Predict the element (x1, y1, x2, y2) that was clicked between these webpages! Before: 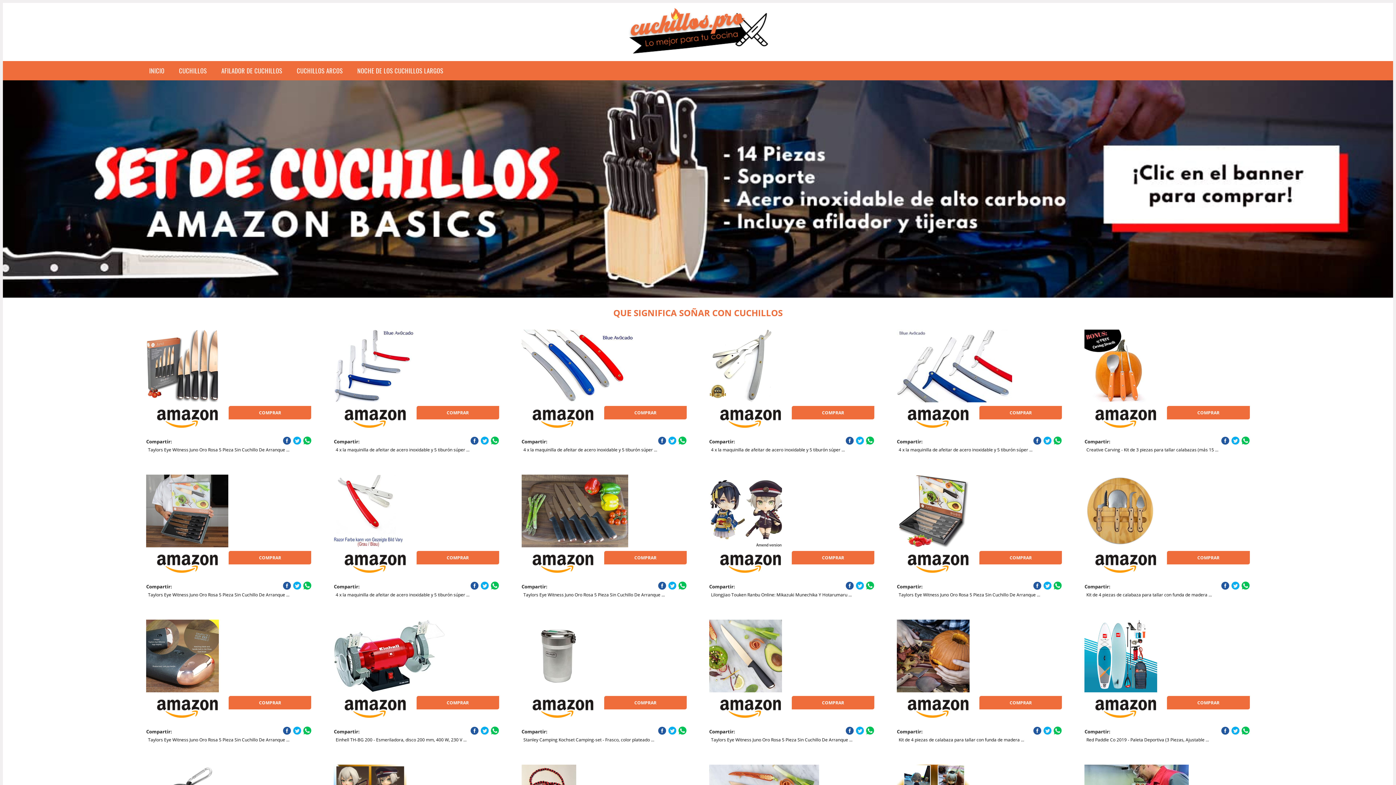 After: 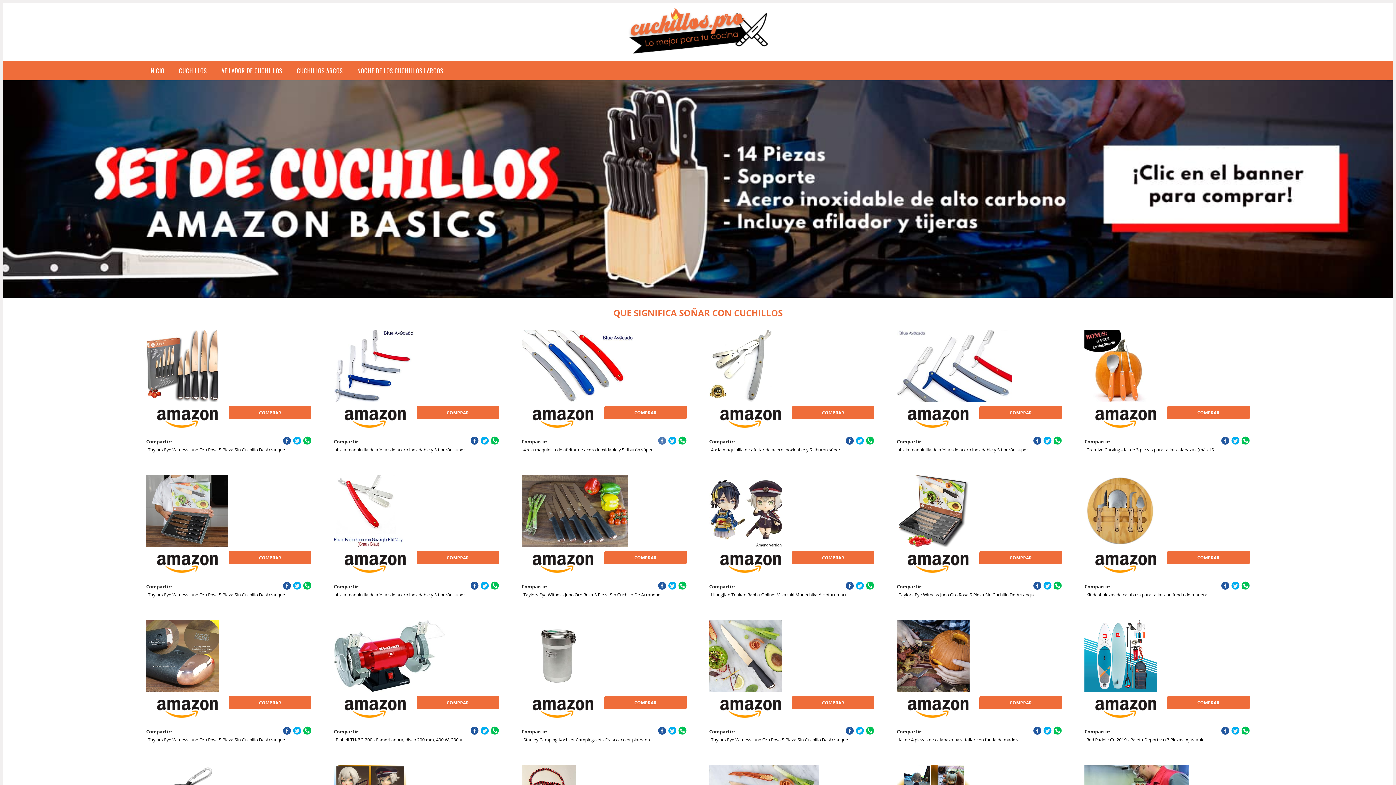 Action: bbox: (658, 436, 666, 444)